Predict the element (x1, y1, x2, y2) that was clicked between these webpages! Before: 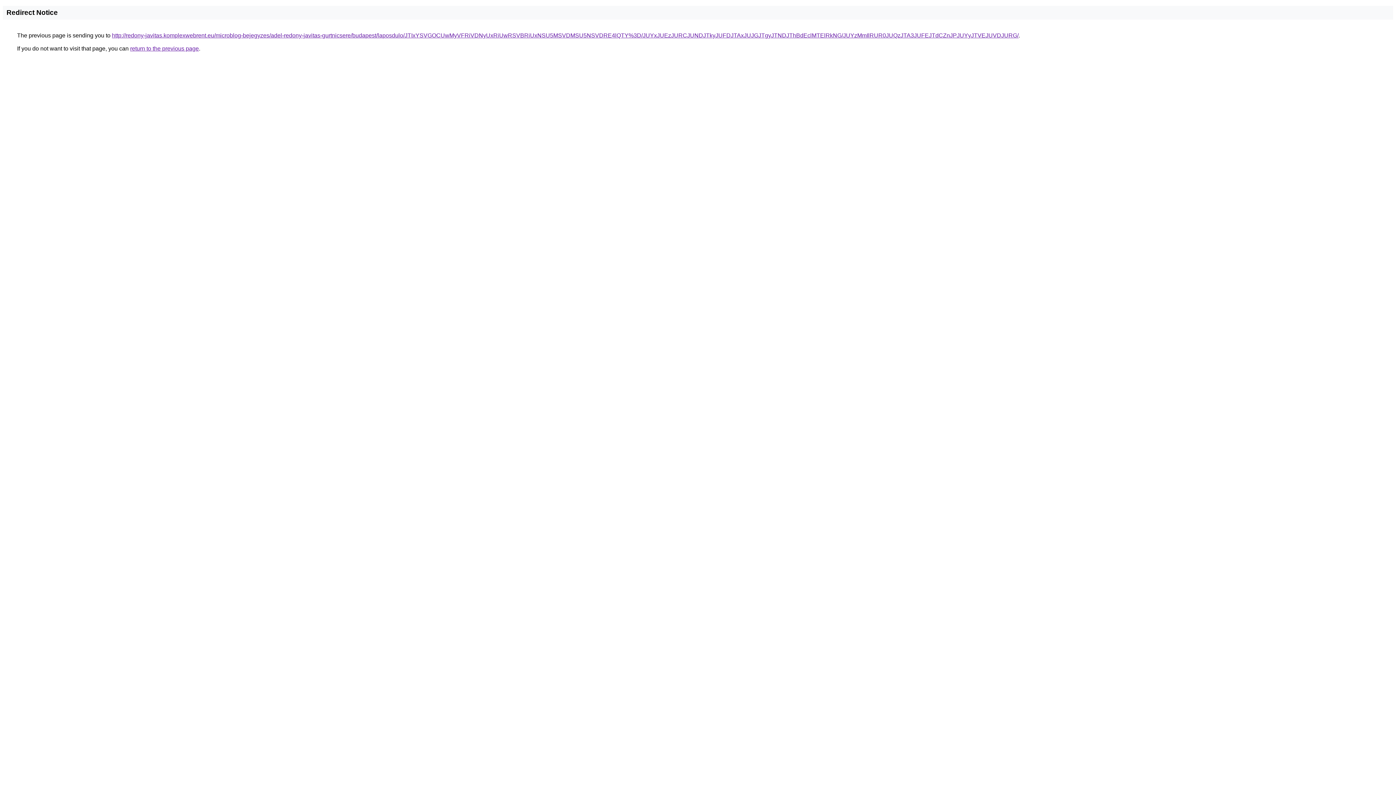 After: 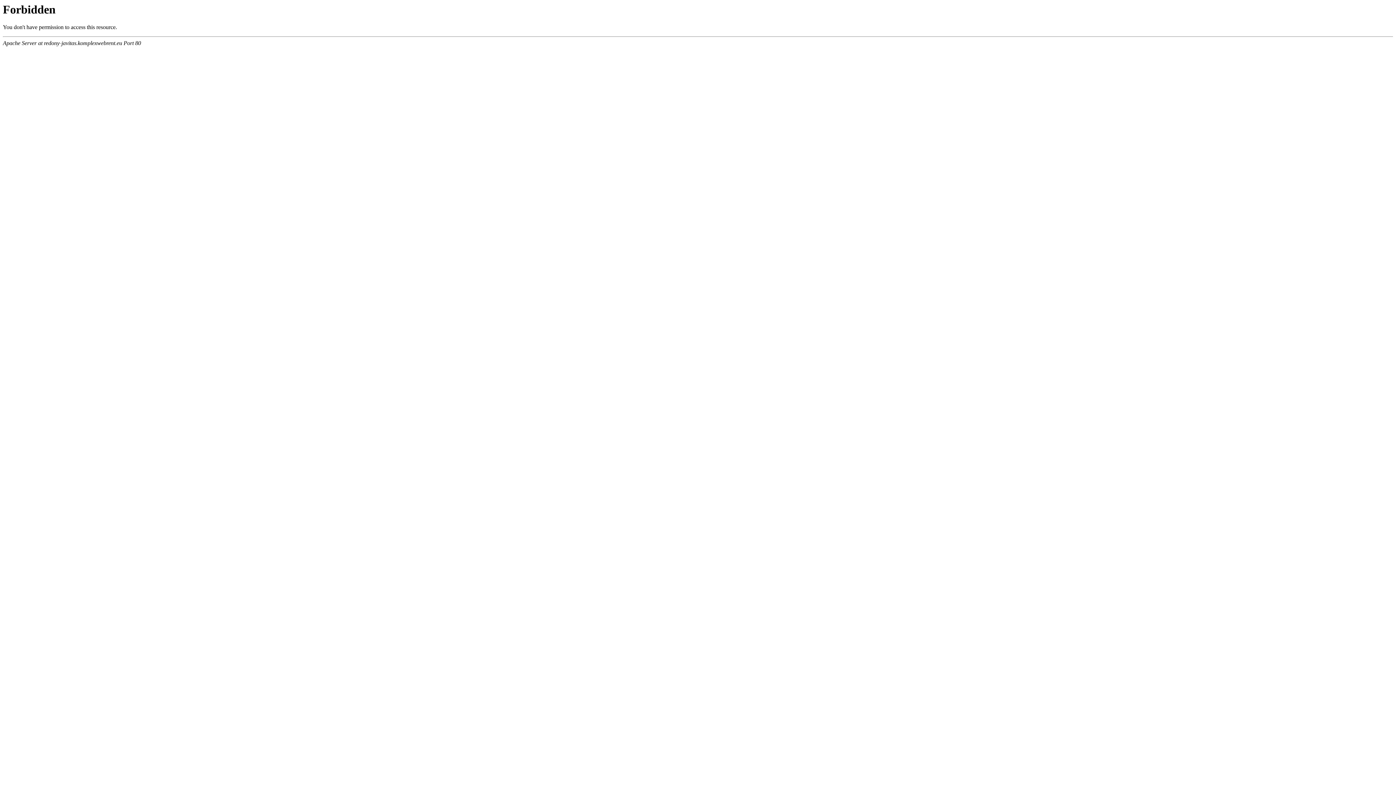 Action: label: http://redony-javitas.komplexwebrent.eu/microblog-bejegyzes/adel-redony-javitas-gurtnicsere/budapest/laposdulo/JTIxYSVGOCUwMyVFRiVDNyUxRiUwRSVBRiUxNSU5MSVDMSU5NSVDRE4lQTY%3D/JUYxJUEzJURCJUNDJTkyJUFDJTAxJUJGJTgyJTNDJThBdEclMTElRkNG/JUYzMmIlRUR0JUQzJTA3JUFEJTdCZnJPJUYyJTVEJUVDJURG/ bbox: (112, 32, 1018, 38)